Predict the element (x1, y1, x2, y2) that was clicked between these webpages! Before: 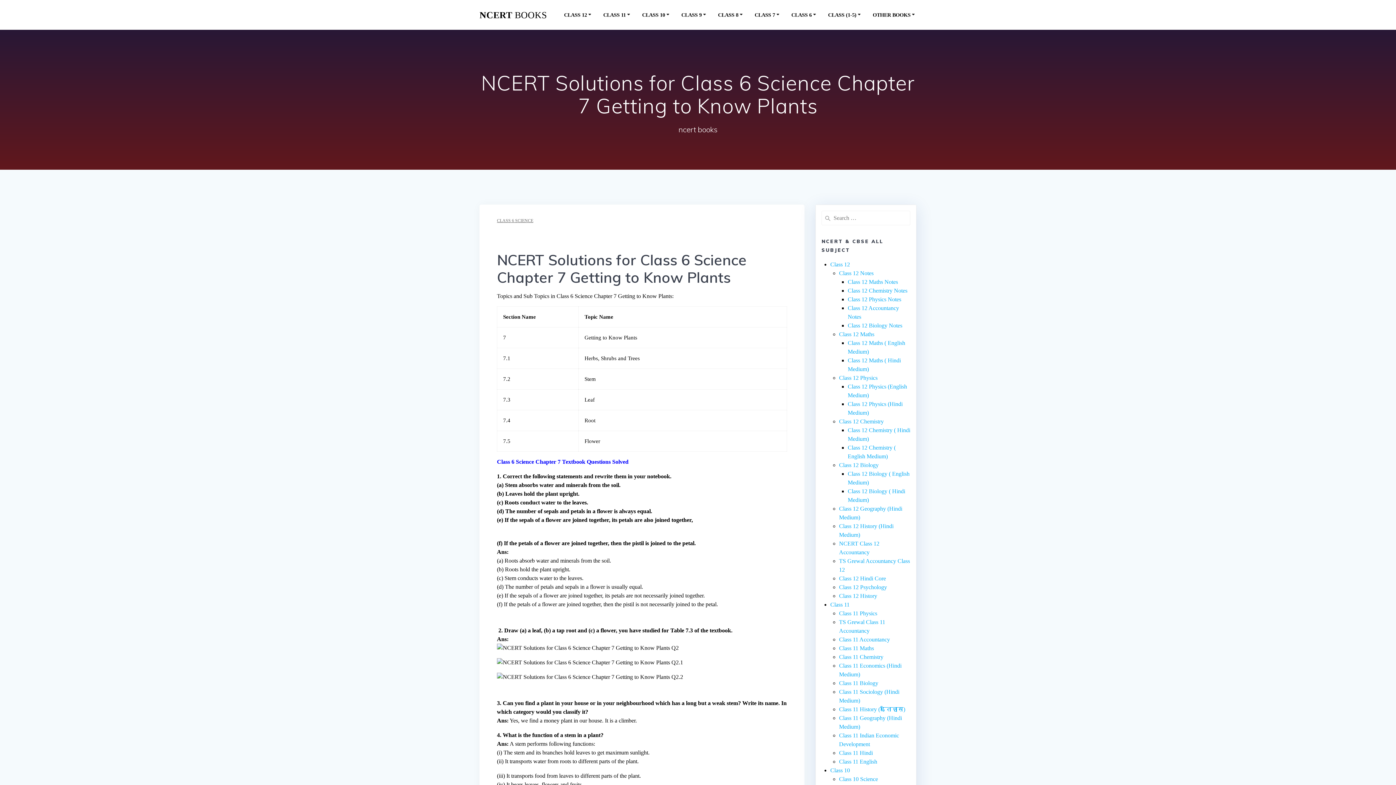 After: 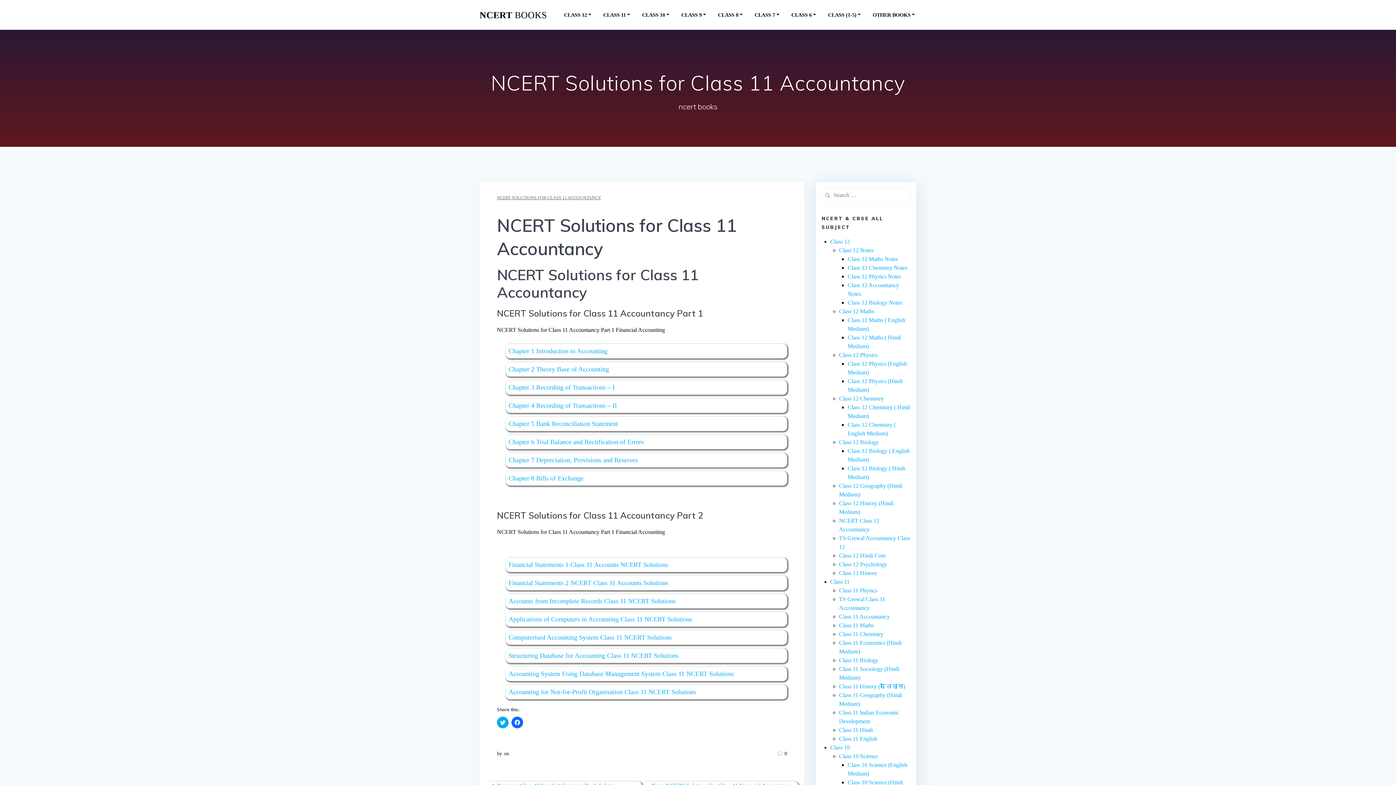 Action: label: Class 11 Accountancy bbox: (839, 636, 890, 642)